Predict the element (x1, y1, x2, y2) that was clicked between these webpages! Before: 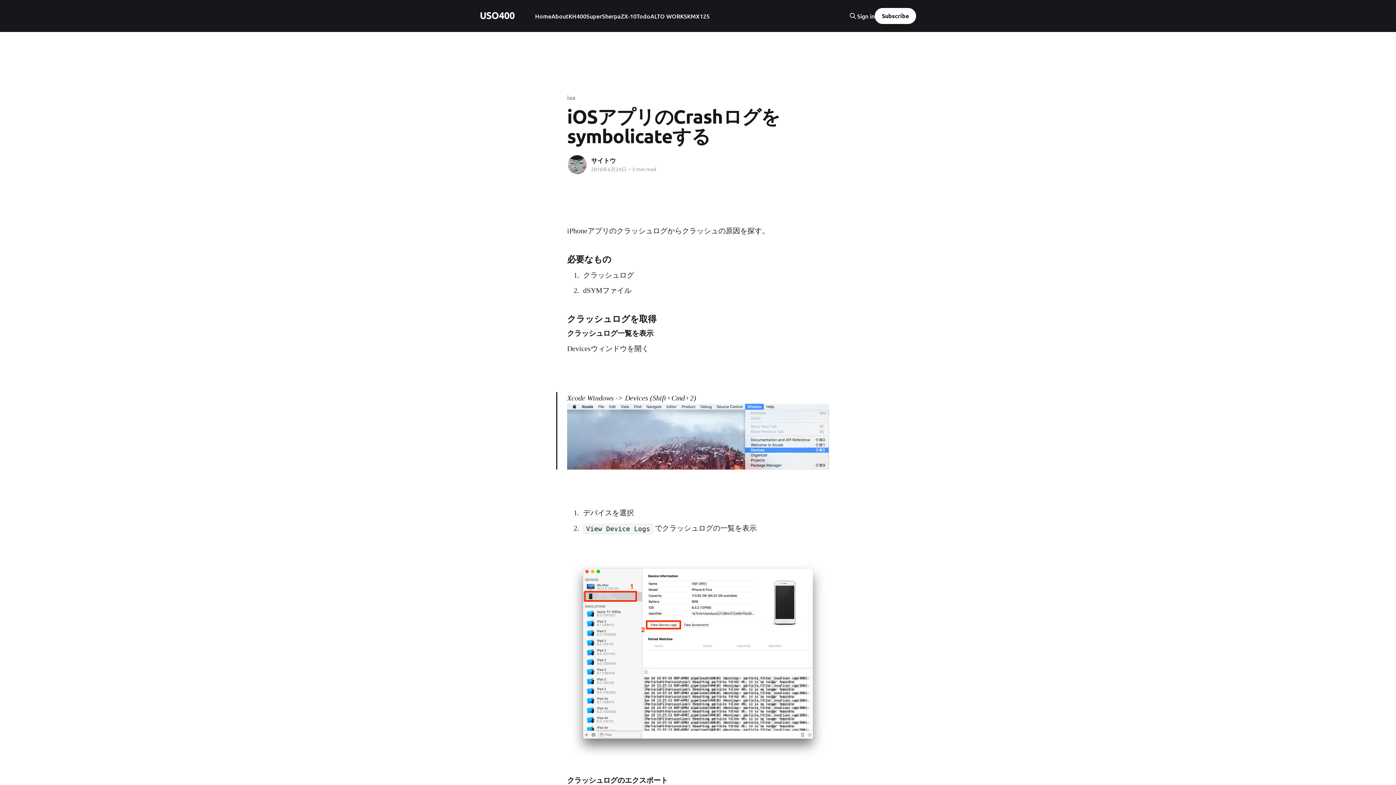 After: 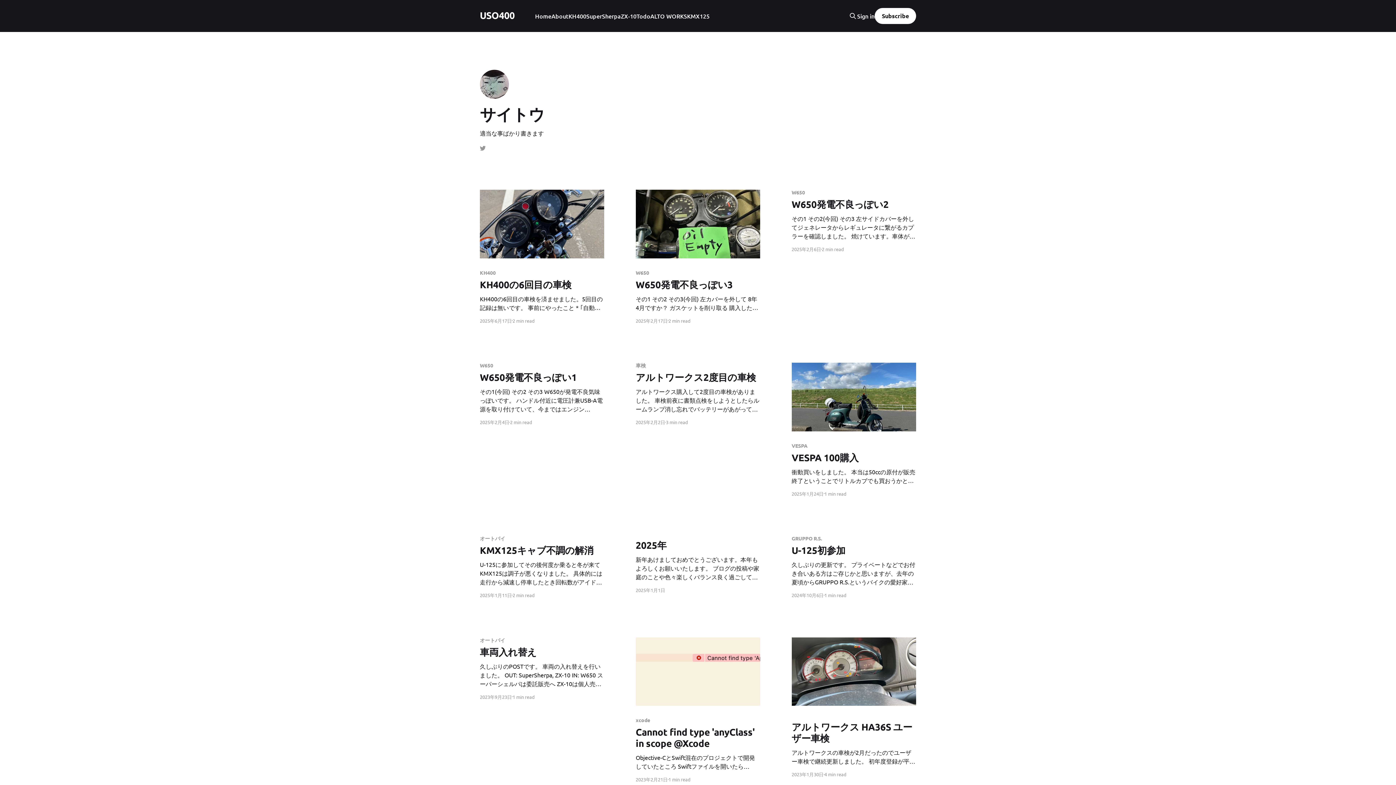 Action: bbox: (591, 156, 616, 164) label: サイトウ